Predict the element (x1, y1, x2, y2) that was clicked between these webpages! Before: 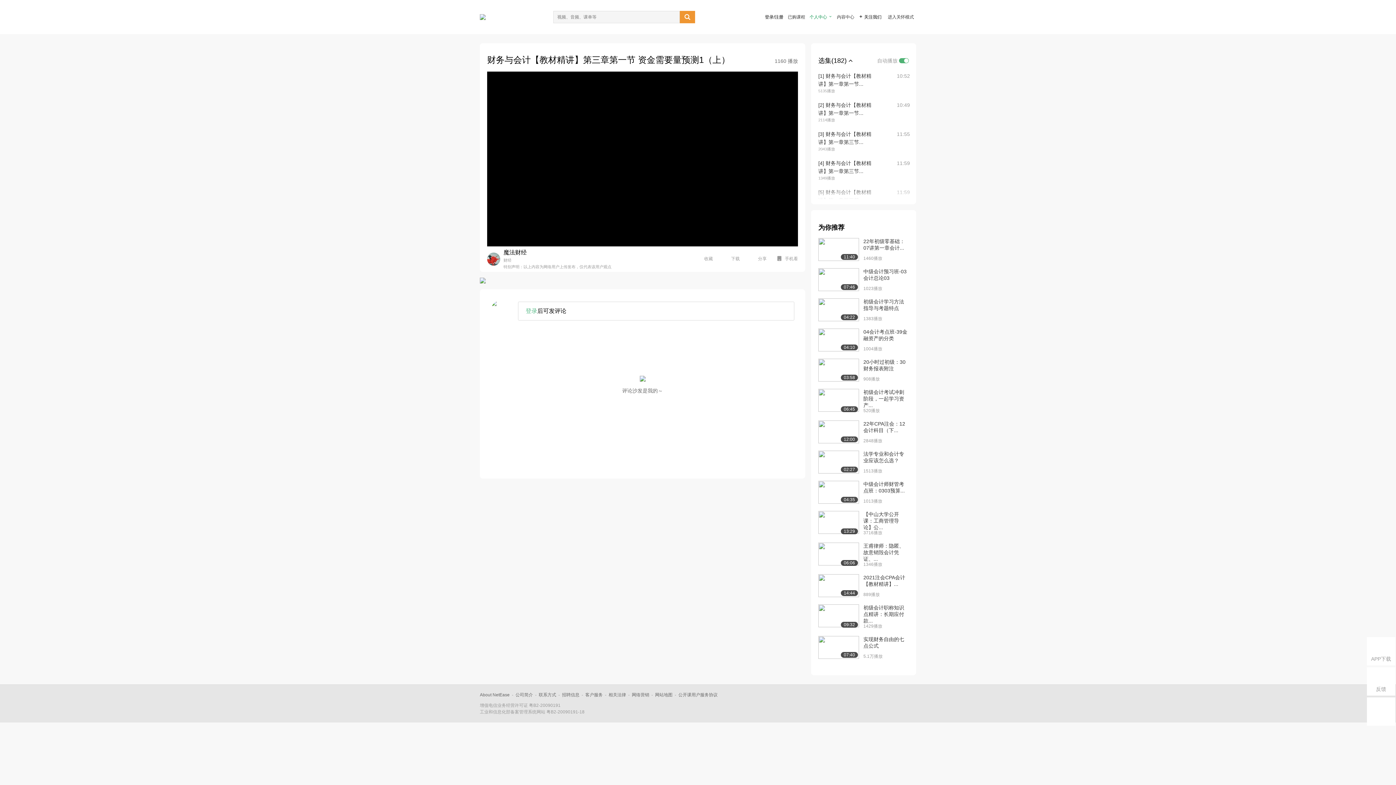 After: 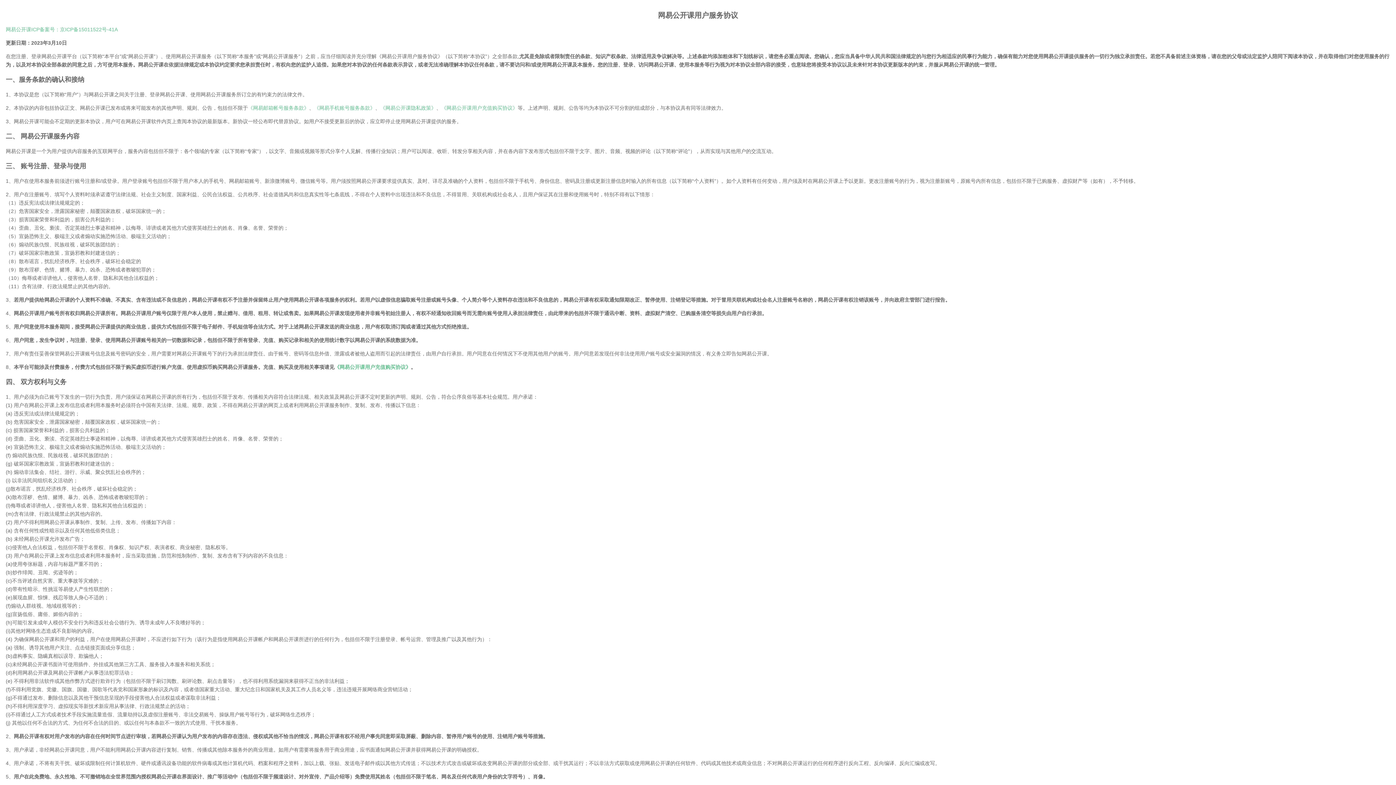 Action: bbox: (678, 692, 717, 697) label: 公开课用户服务协议